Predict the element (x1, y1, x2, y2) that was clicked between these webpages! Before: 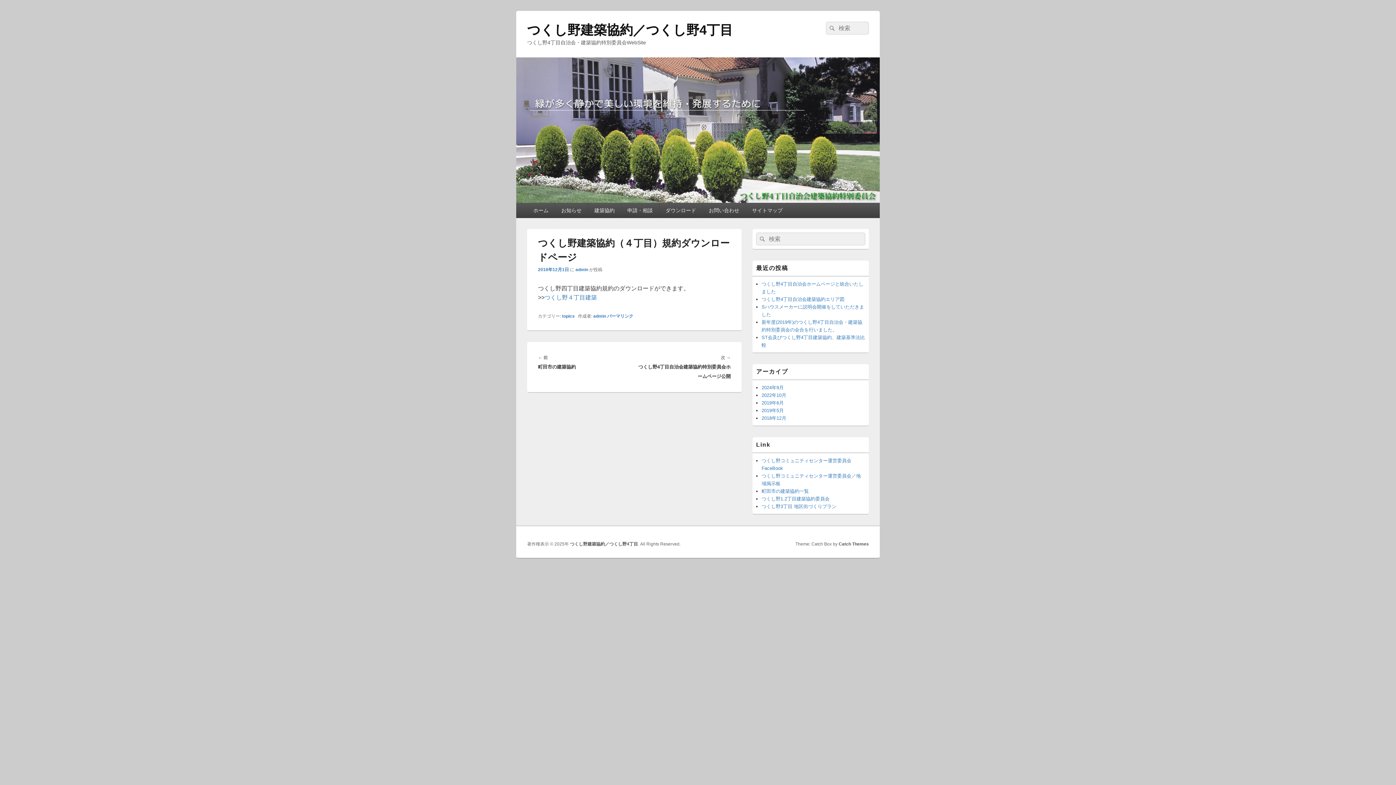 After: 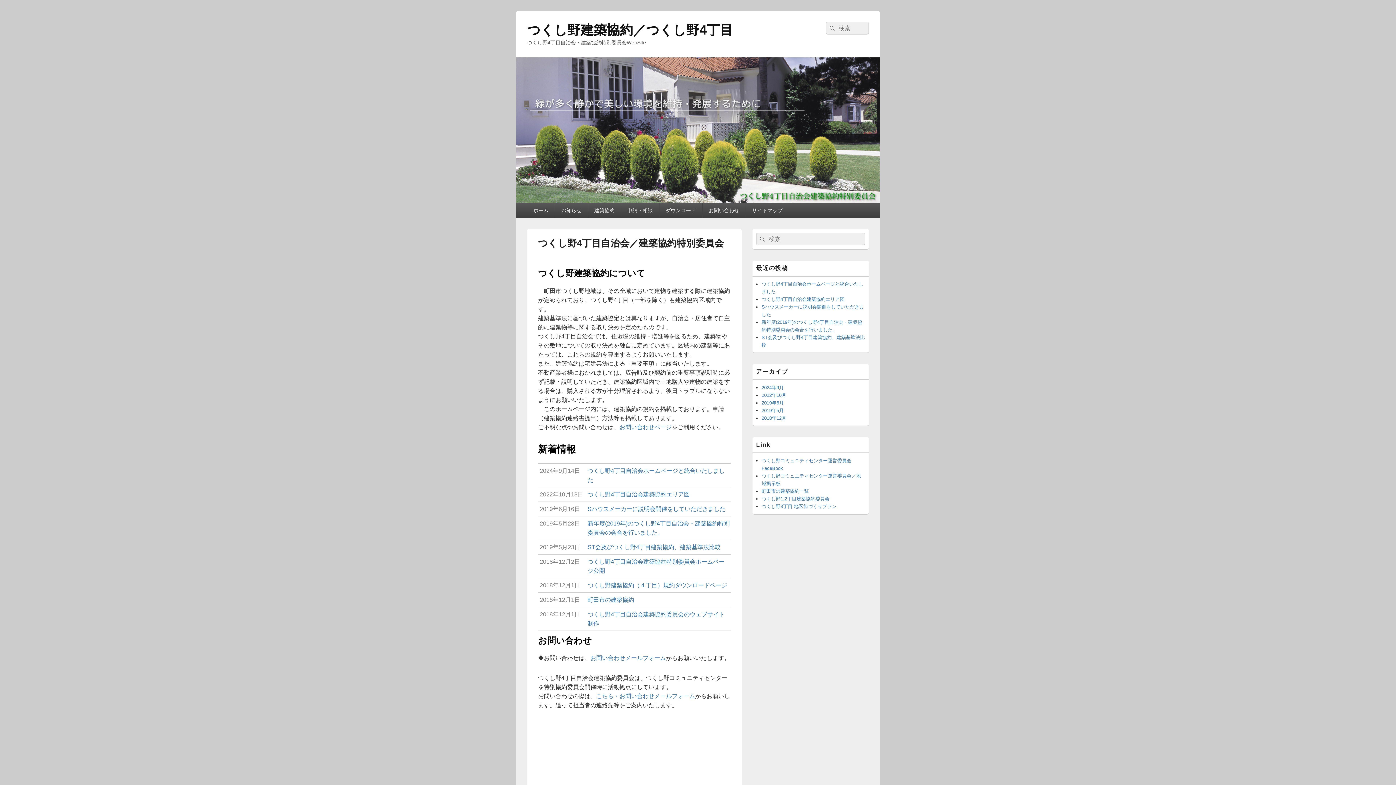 Action: bbox: (527, 22, 733, 37) label: つくし野建築協約／つくし野4丁目